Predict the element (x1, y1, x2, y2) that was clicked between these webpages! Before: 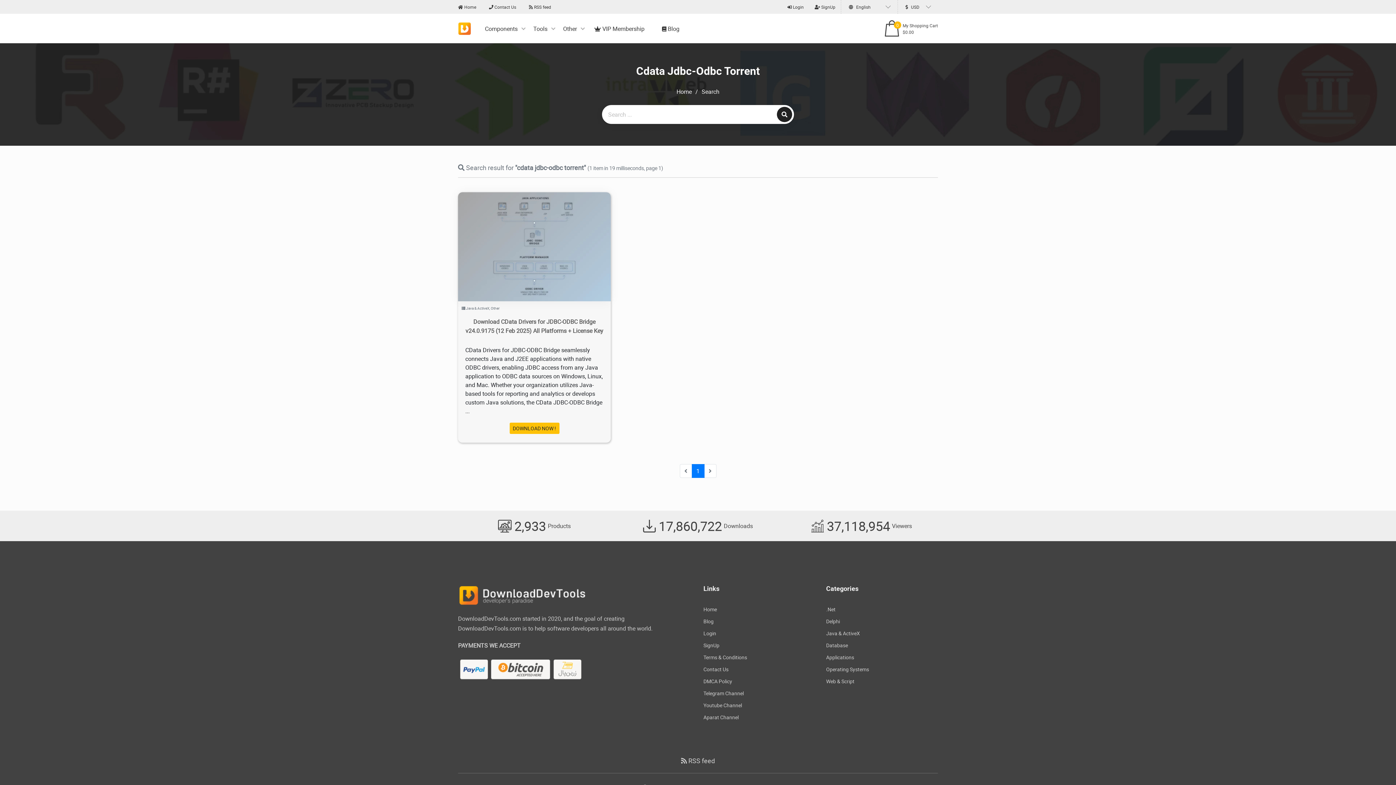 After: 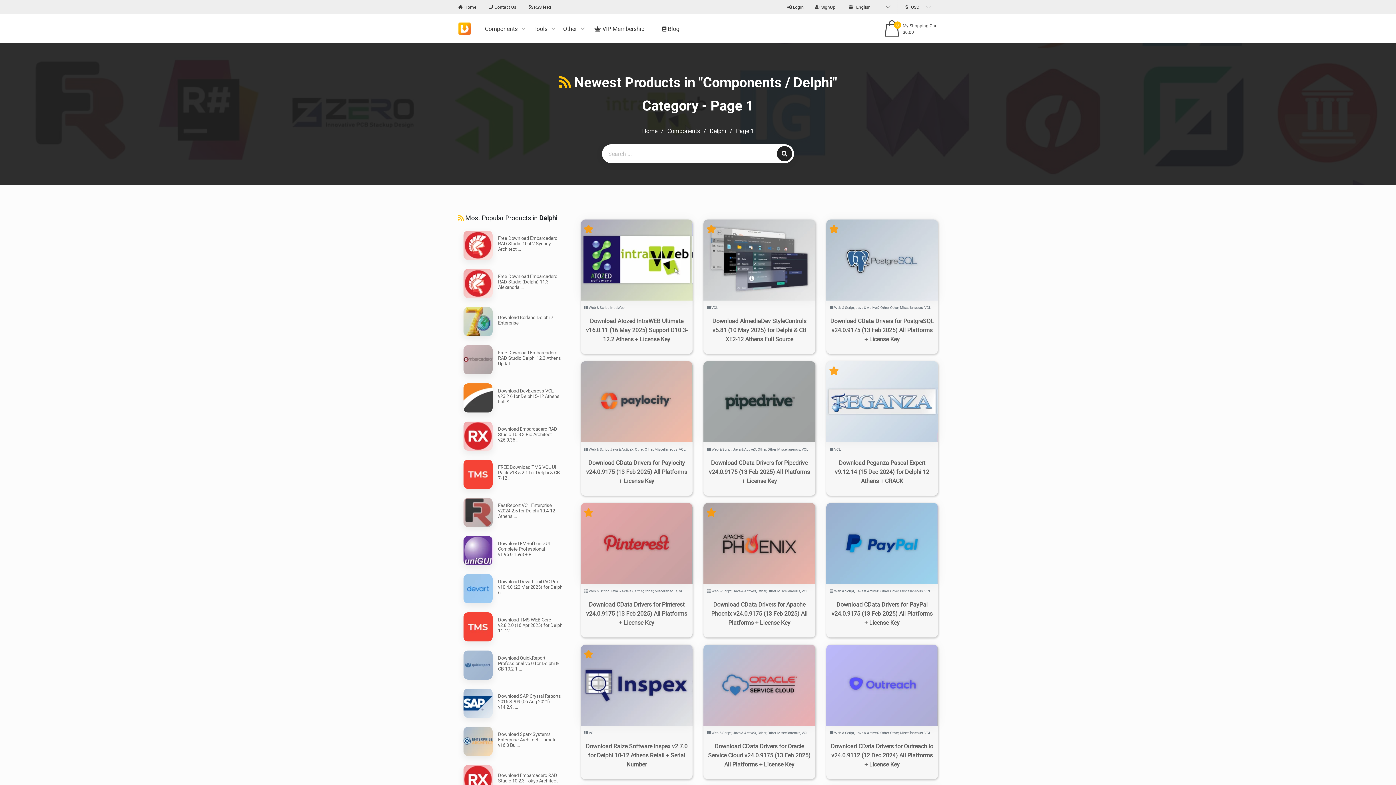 Action: label: Delphi bbox: (826, 618, 840, 625)